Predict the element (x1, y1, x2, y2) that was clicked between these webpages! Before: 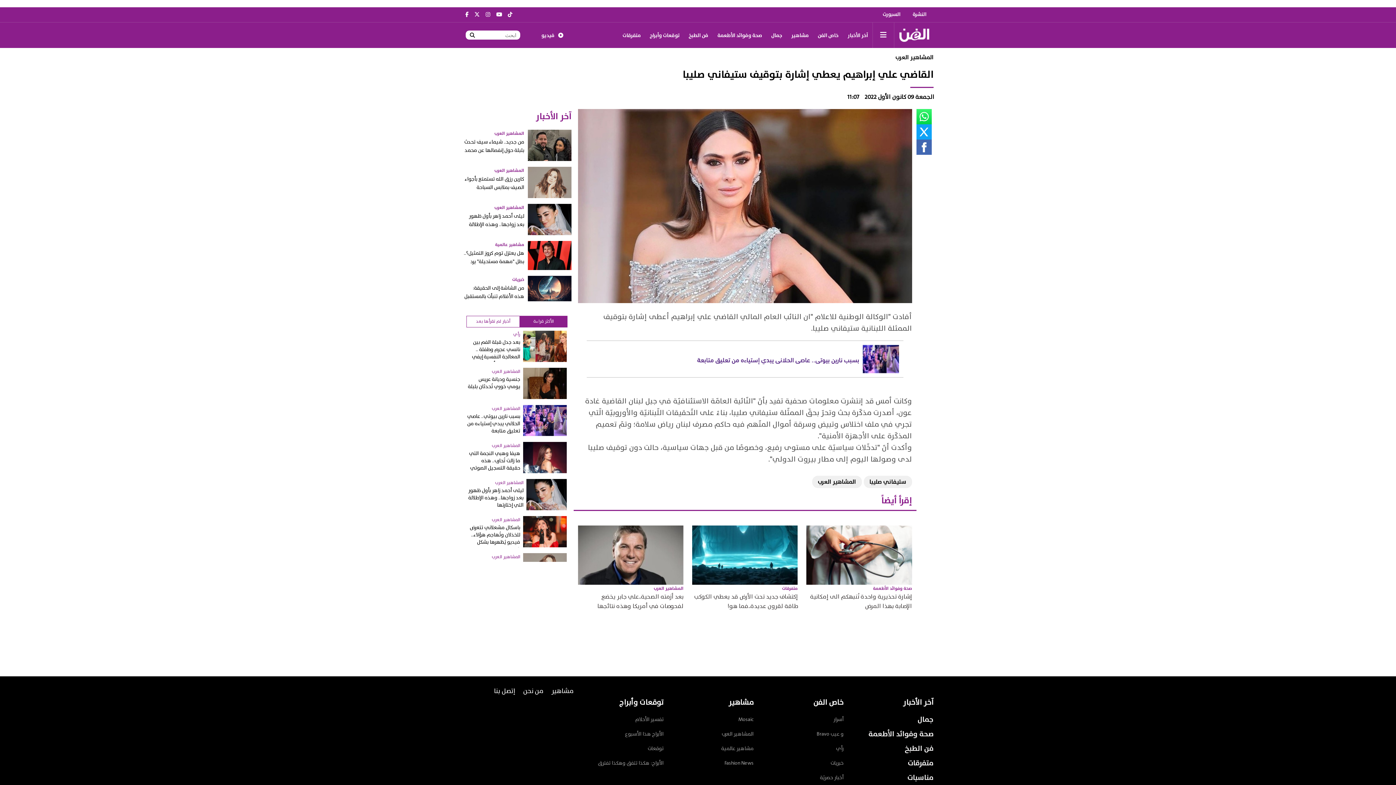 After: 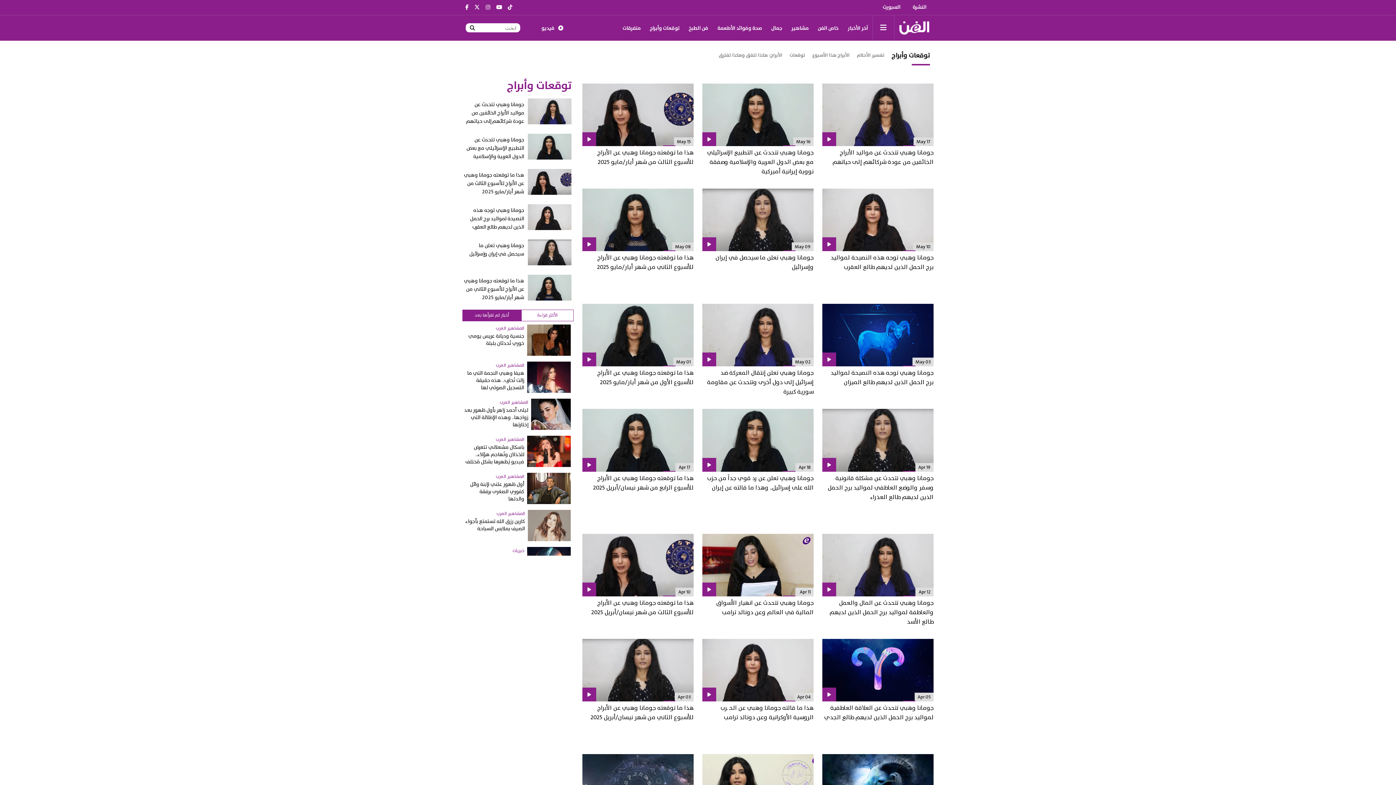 Action: label: توقعات وأبراج bbox: (647, 28, 682, 42)